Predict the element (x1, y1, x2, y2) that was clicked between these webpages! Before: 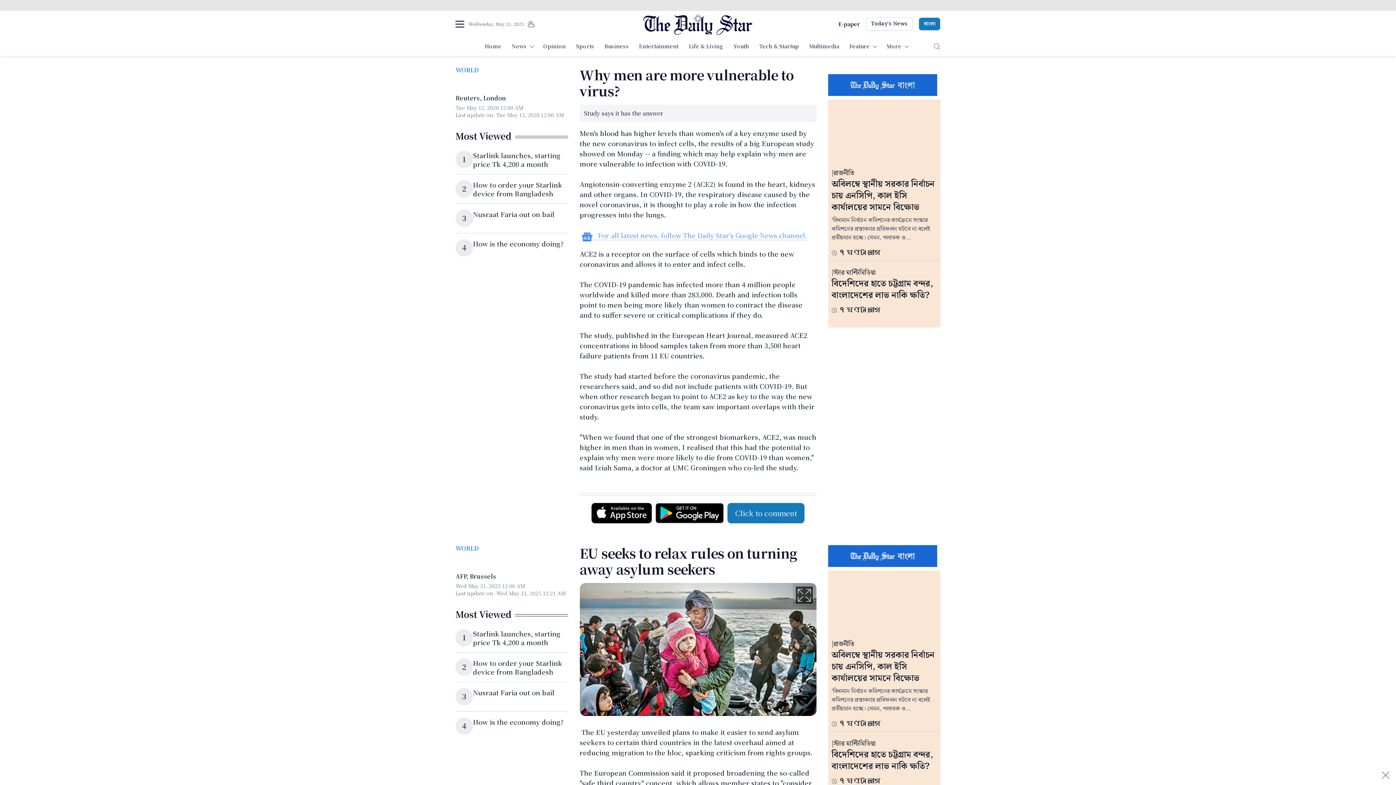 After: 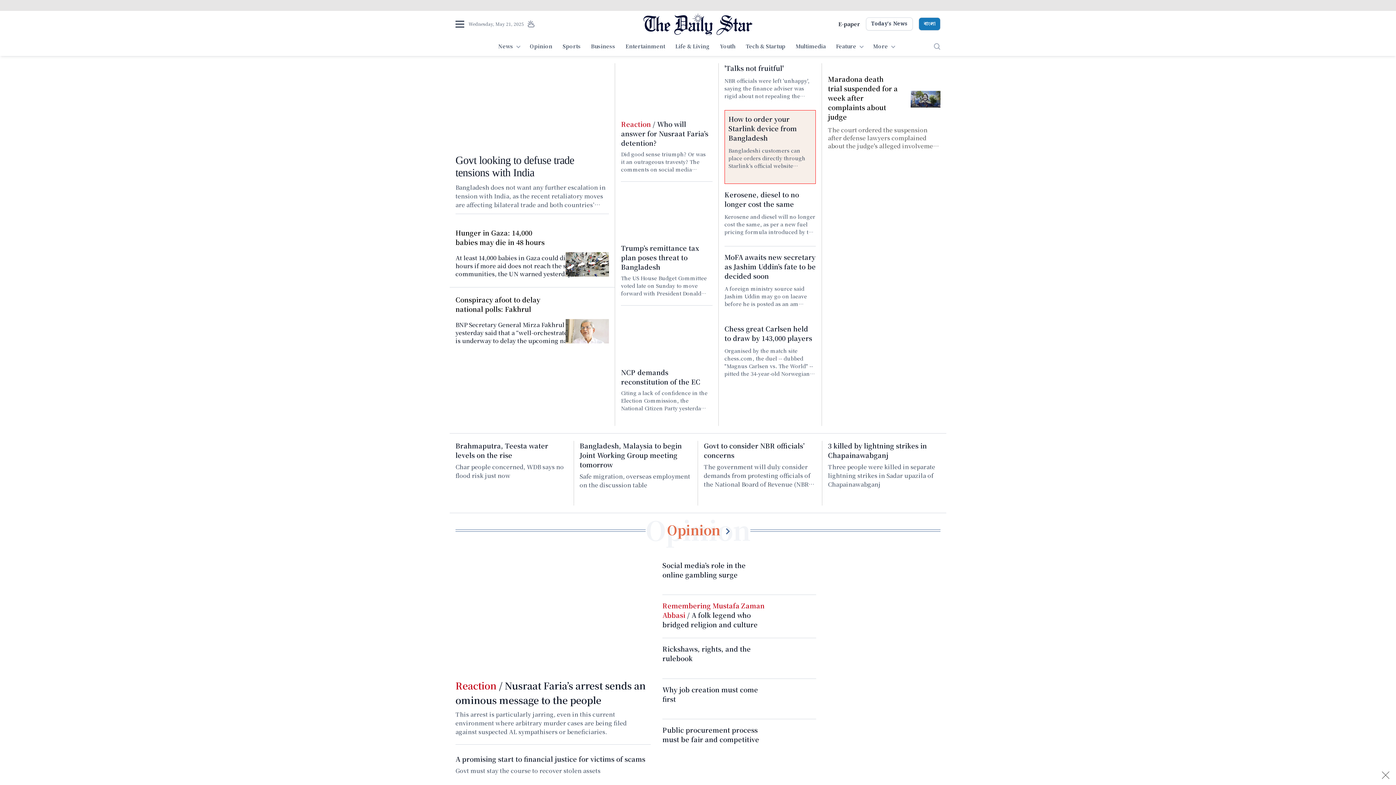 Action: bbox: (480, 40, 506, 53) label: Home